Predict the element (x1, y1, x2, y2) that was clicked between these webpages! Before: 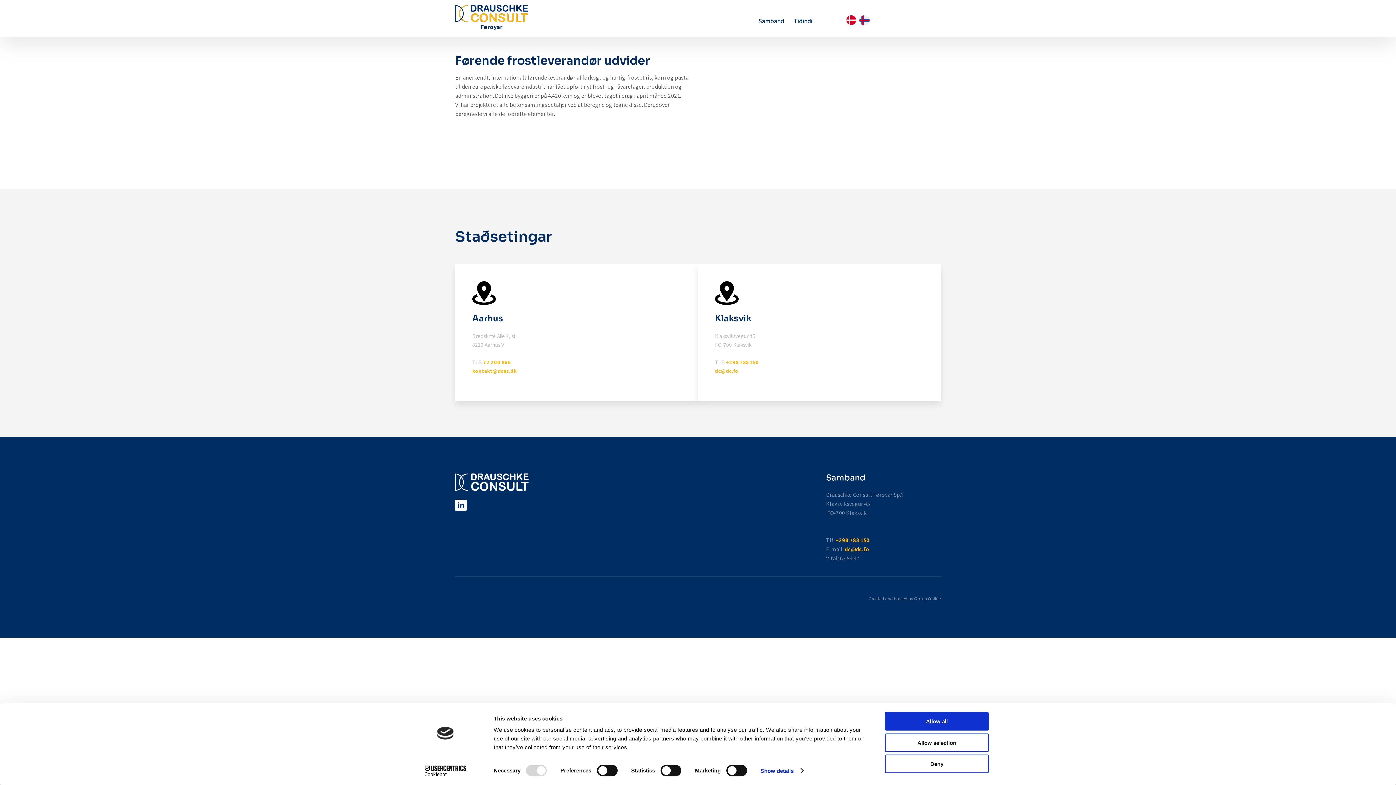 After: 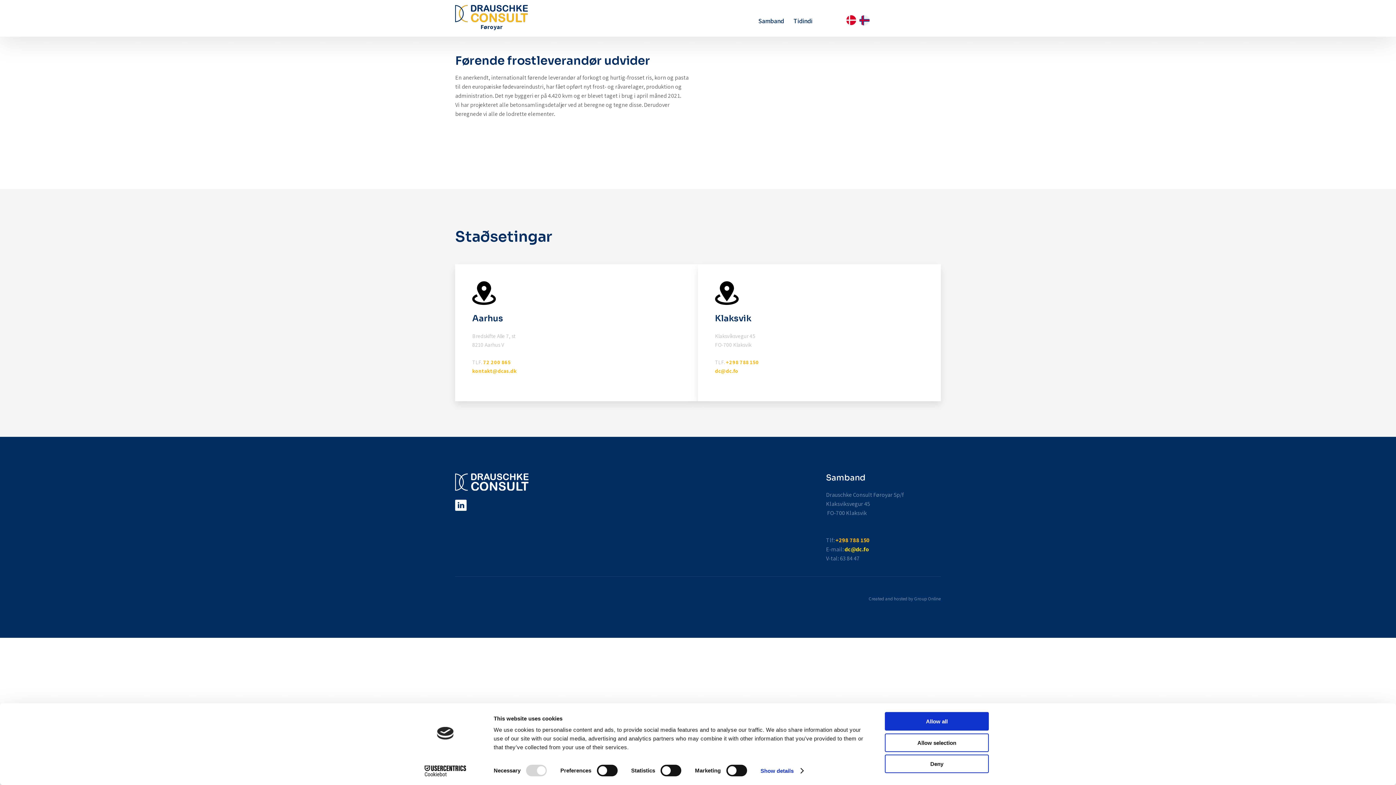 Action: bbox: (844, 545, 869, 553) label: dc@dc.fo